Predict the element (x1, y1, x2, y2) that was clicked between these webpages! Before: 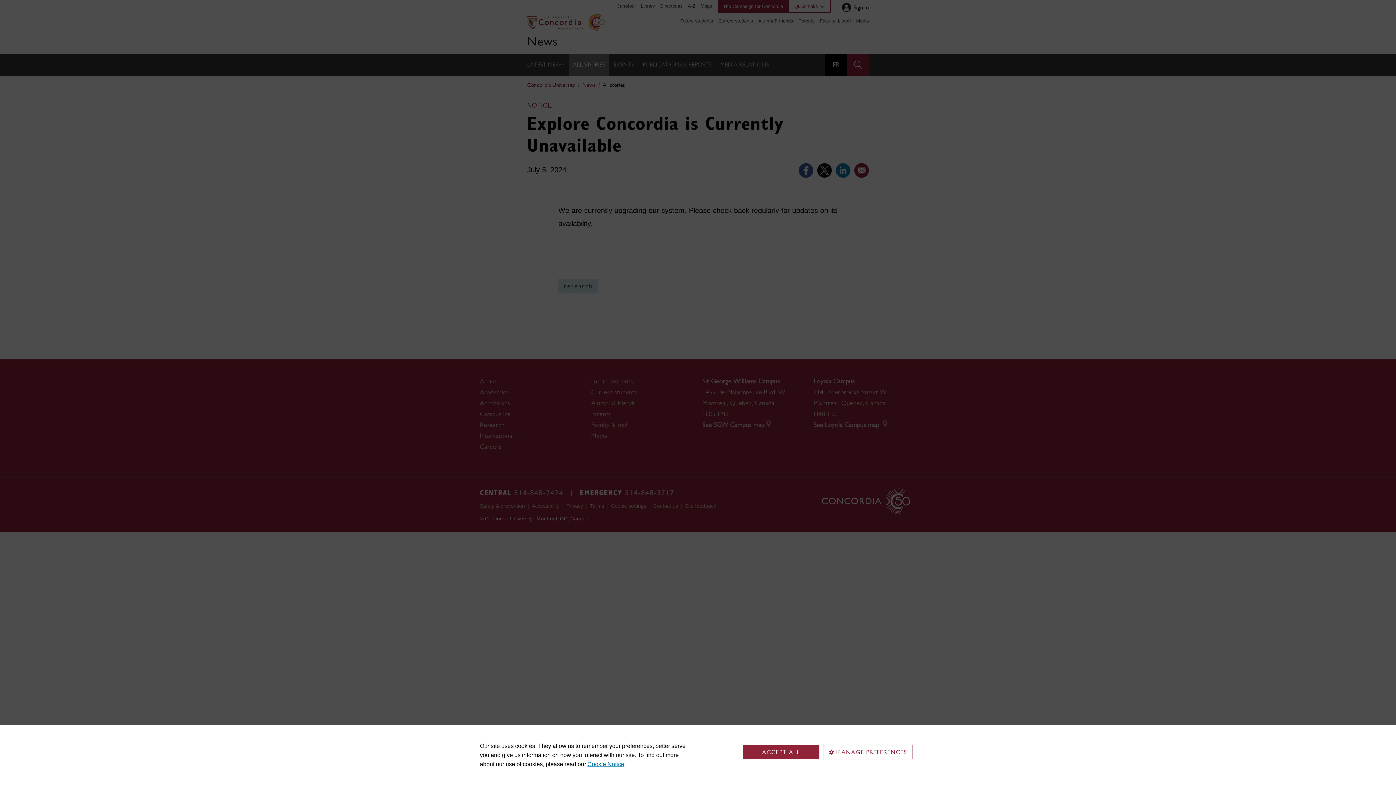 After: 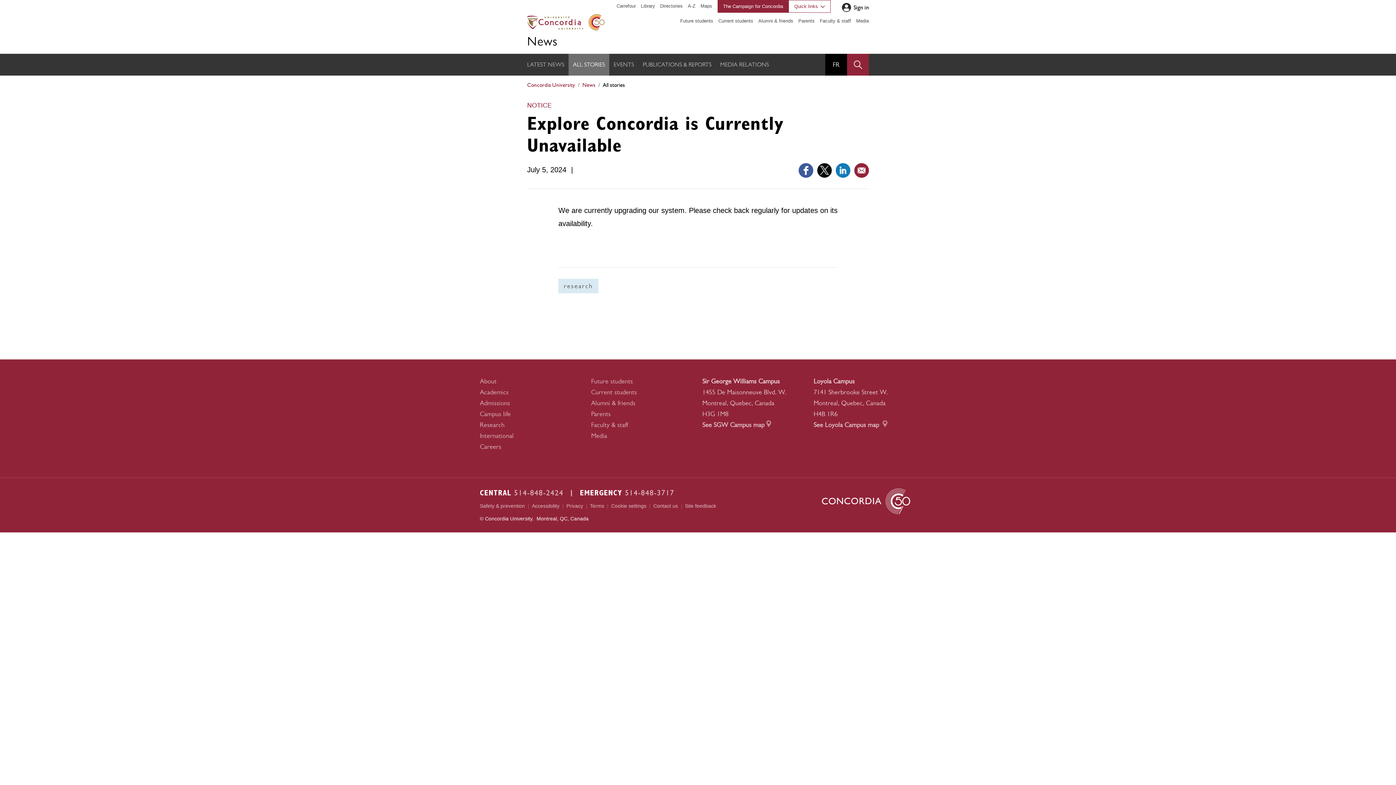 Action: bbox: (743, 745, 819, 759) label: ACCEPT ALL